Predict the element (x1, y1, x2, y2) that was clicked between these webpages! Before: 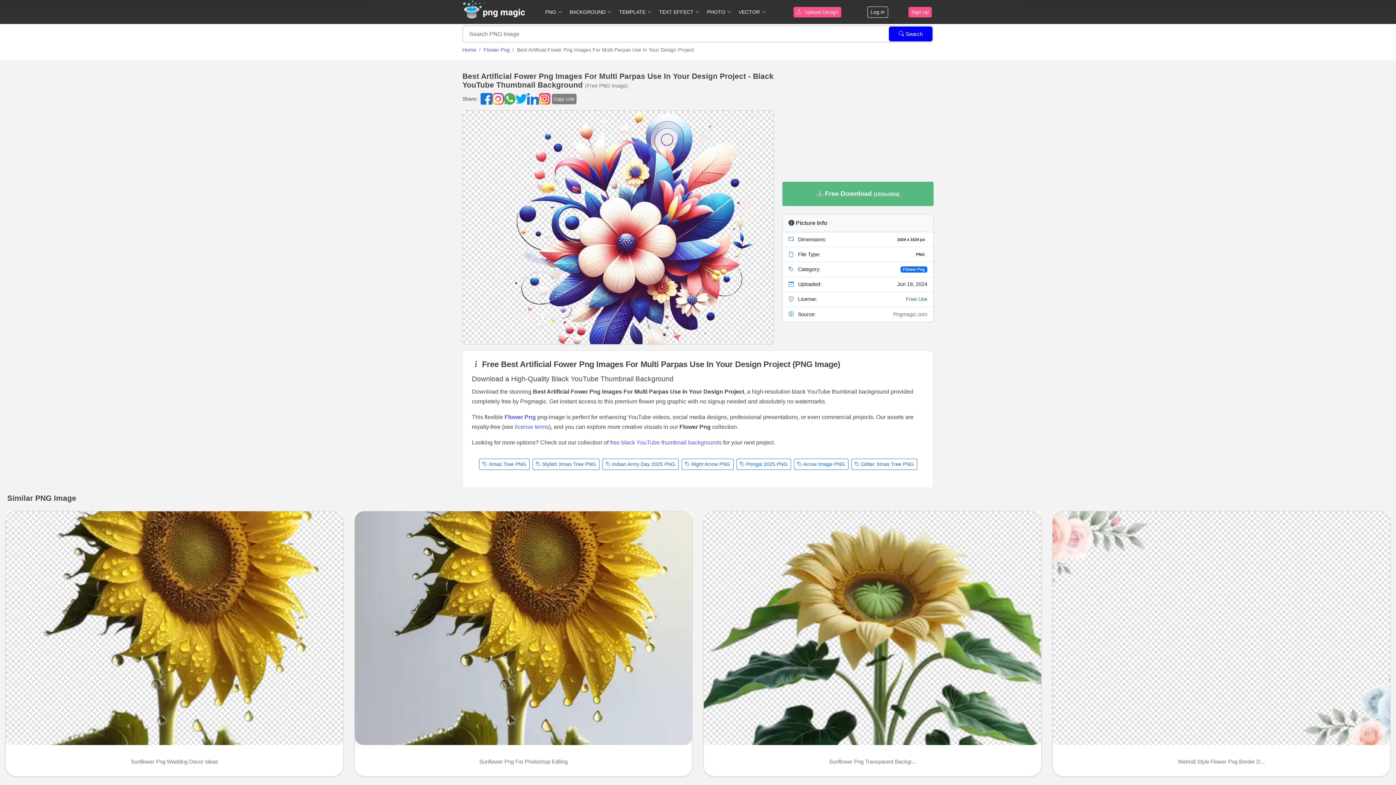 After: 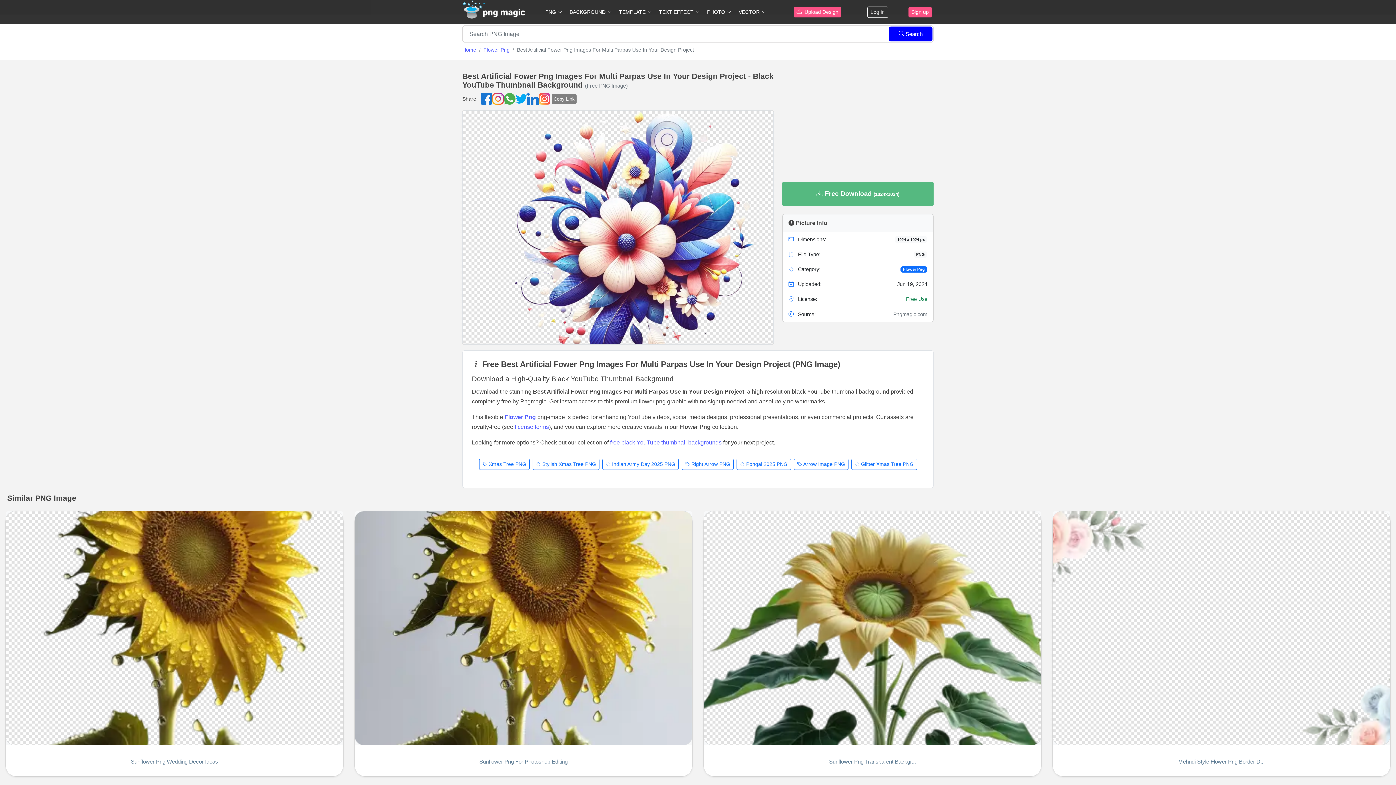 Action: bbox: (867, 6, 888, 17) label: Log in